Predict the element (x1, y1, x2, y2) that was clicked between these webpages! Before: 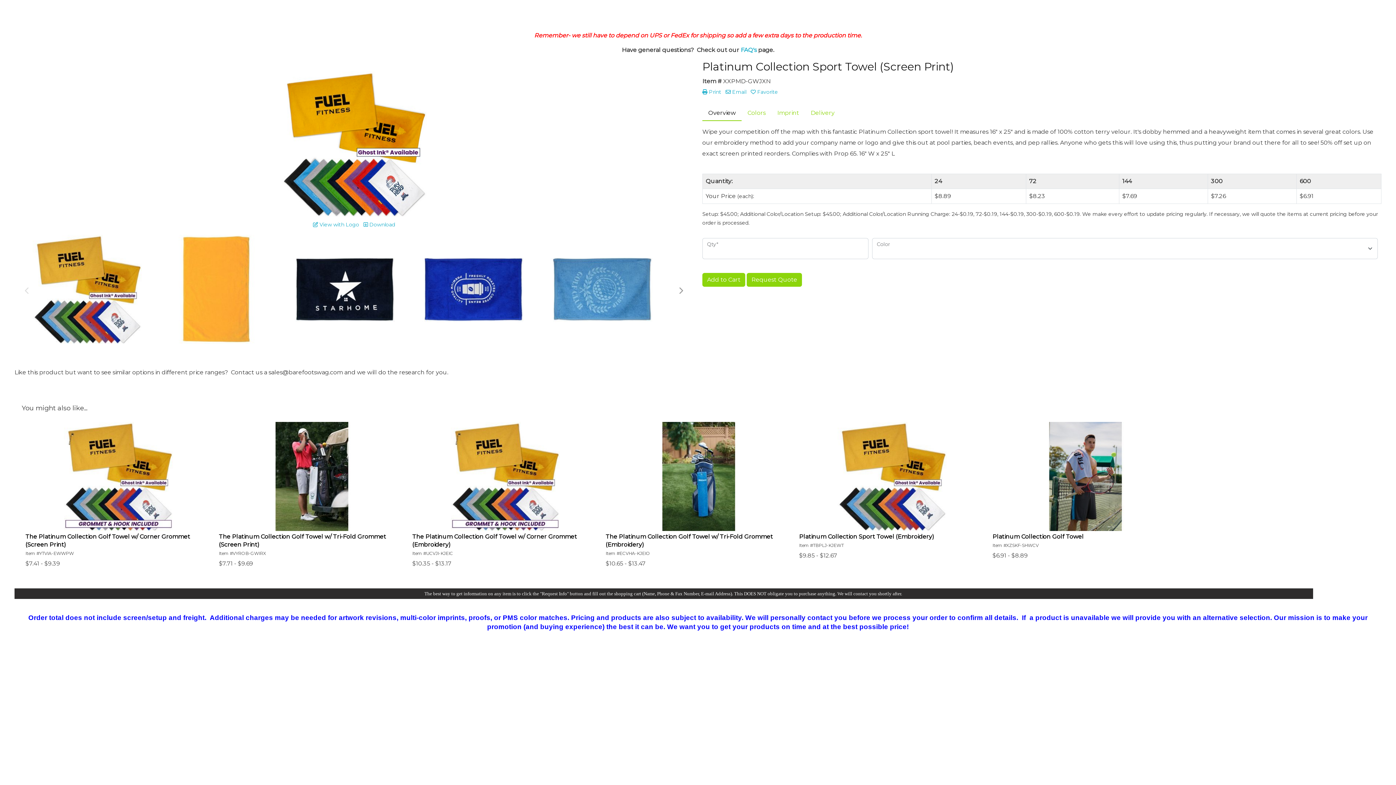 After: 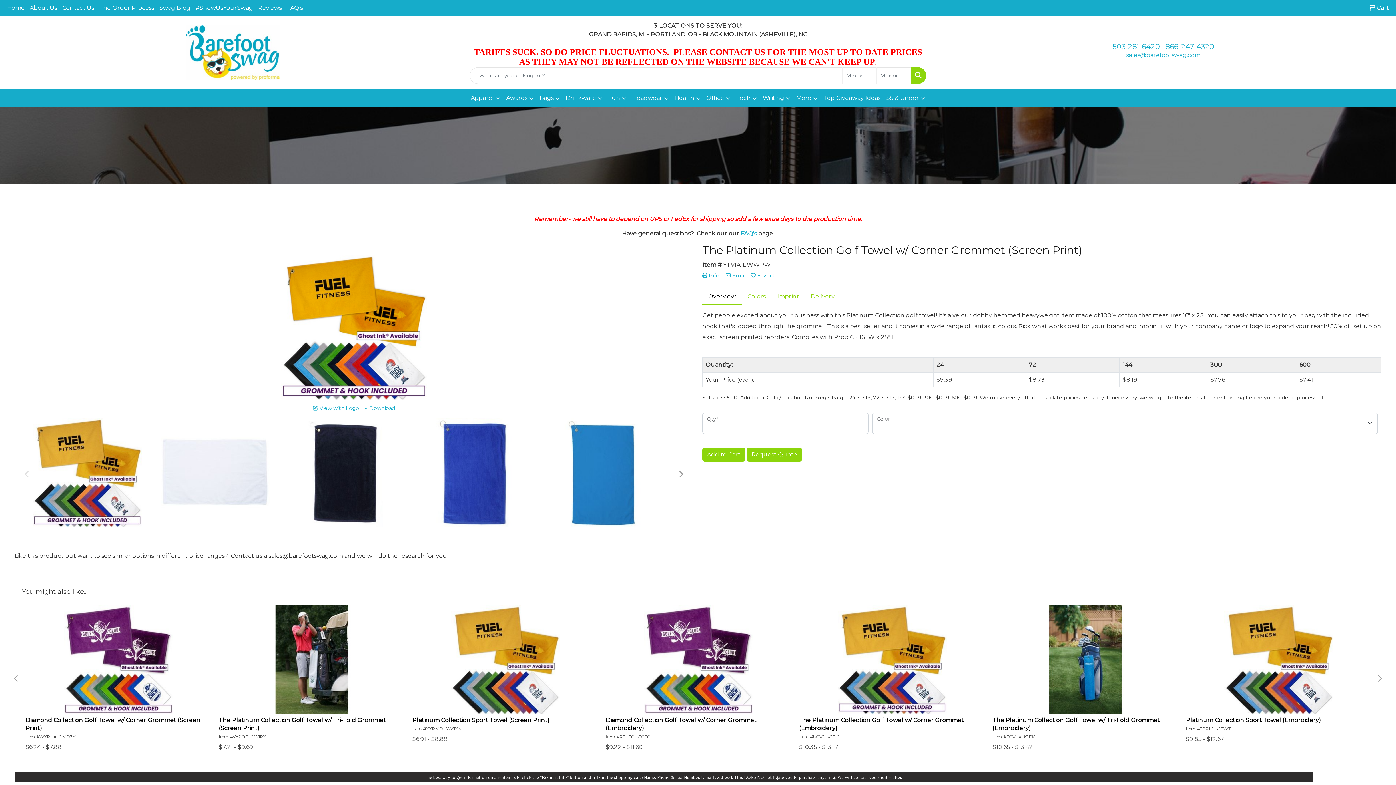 Action: bbox: (21, 418, 215, 572) label: The Platinum Collection Golf Towel w/ Corner Grommet (Screen Print)

Item #YTVIA-EWWPW

$7.41 - $9.39